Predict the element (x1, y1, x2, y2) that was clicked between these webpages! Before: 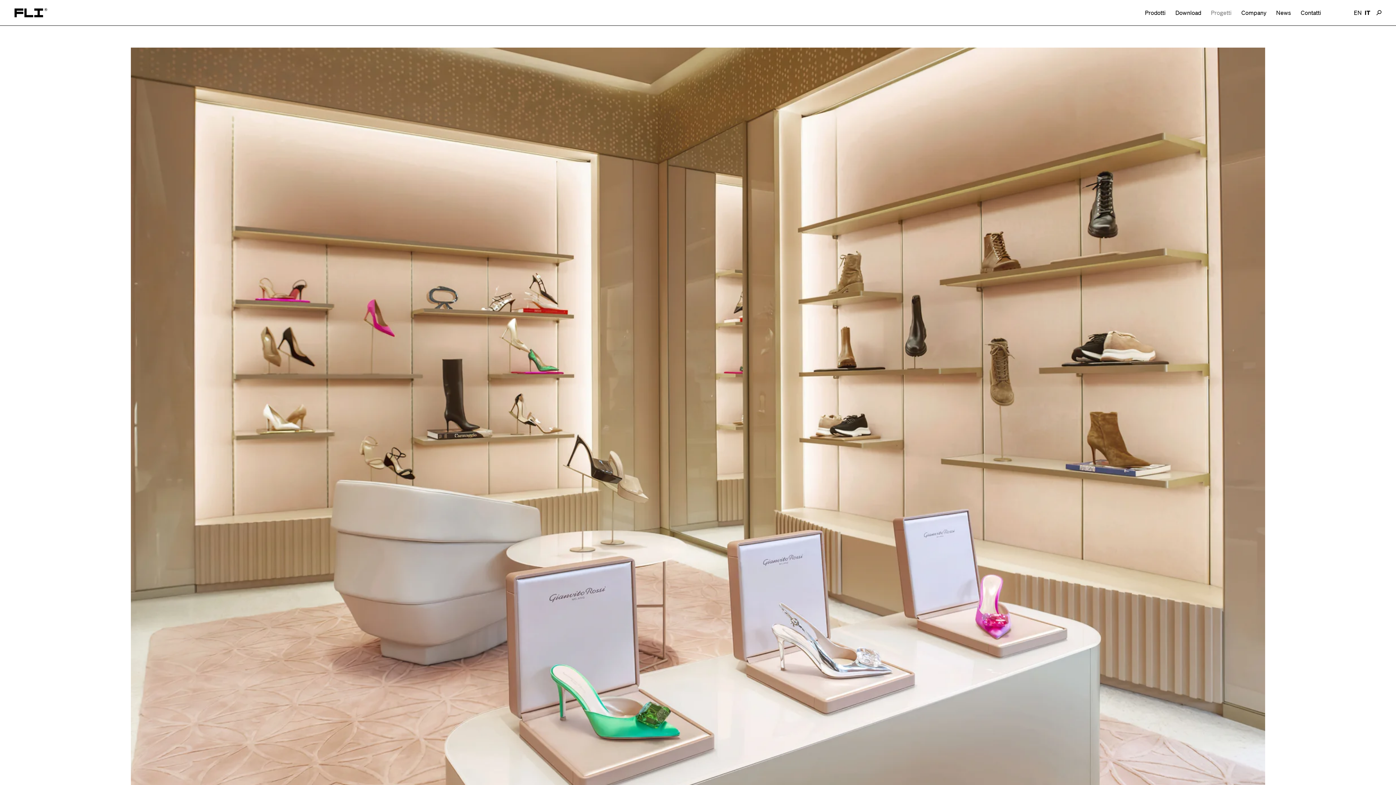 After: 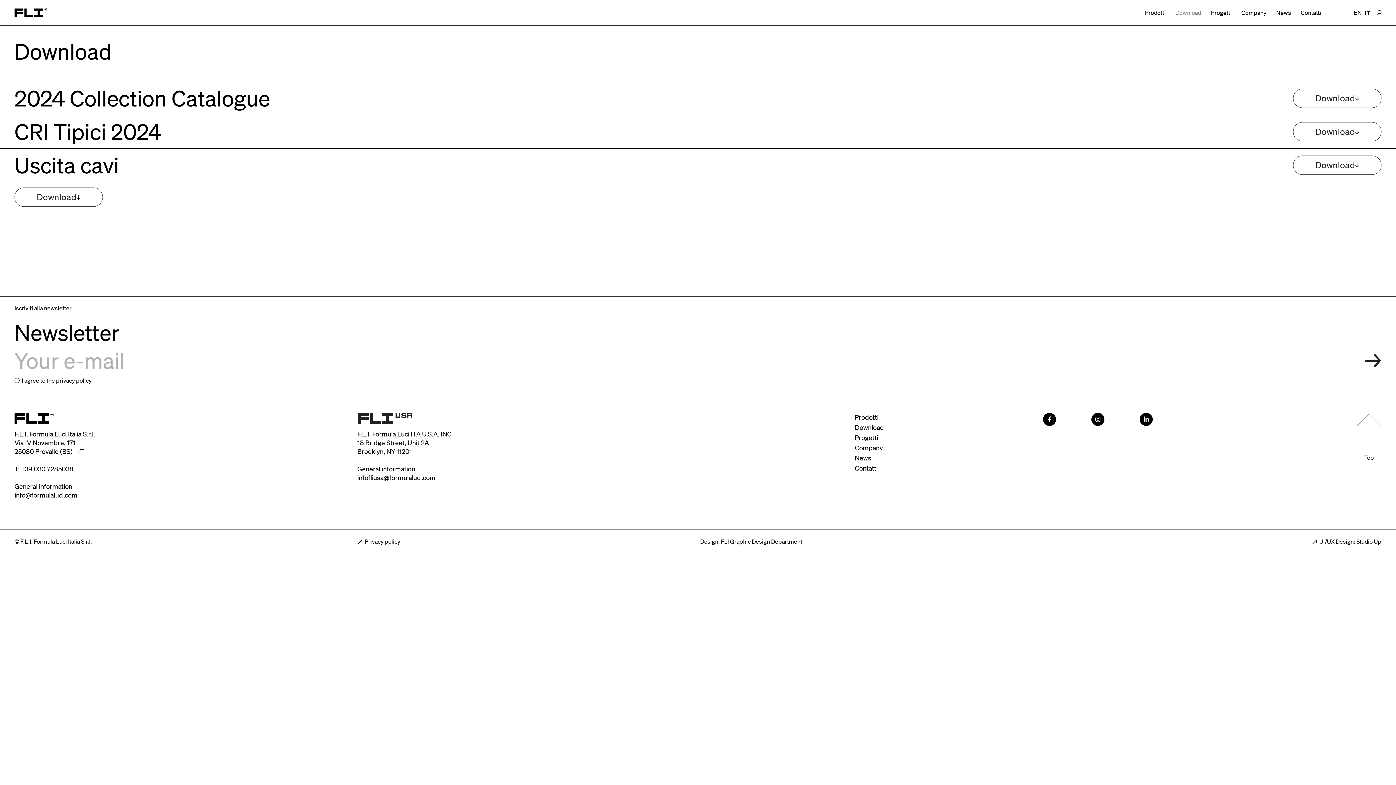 Action: label: Download bbox: (1175, 8, 1201, 17)